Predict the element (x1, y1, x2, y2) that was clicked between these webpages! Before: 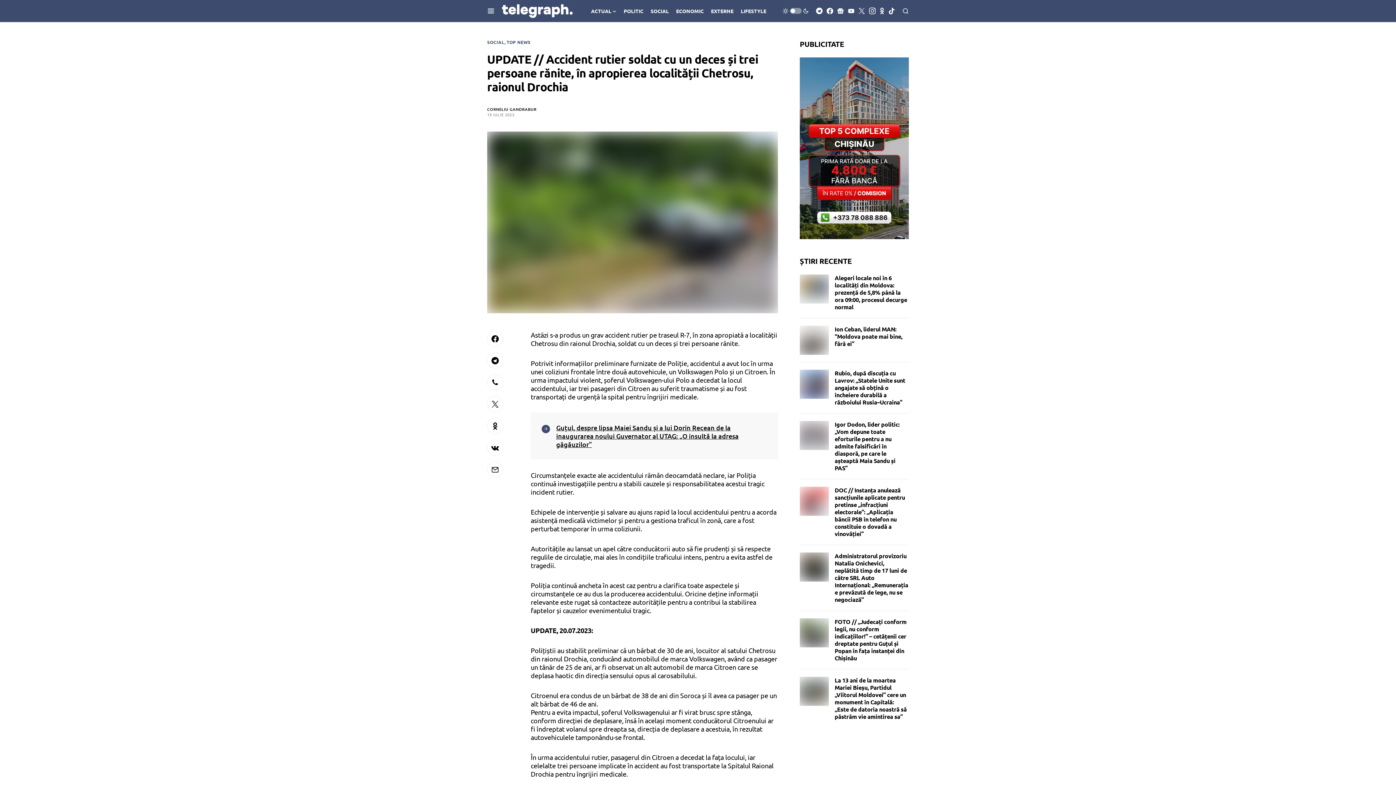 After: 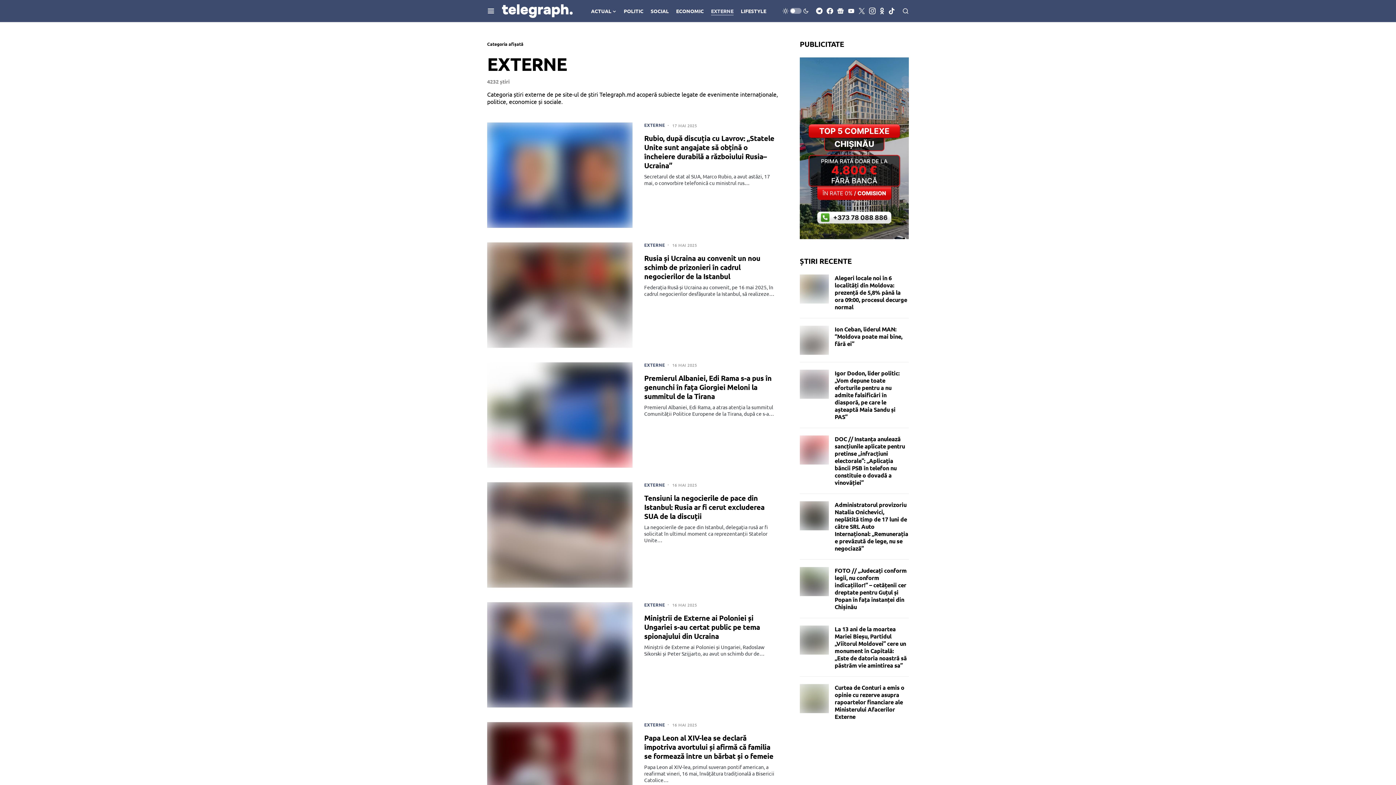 Action: label: EXTERNE bbox: (711, 0, 733, 21)